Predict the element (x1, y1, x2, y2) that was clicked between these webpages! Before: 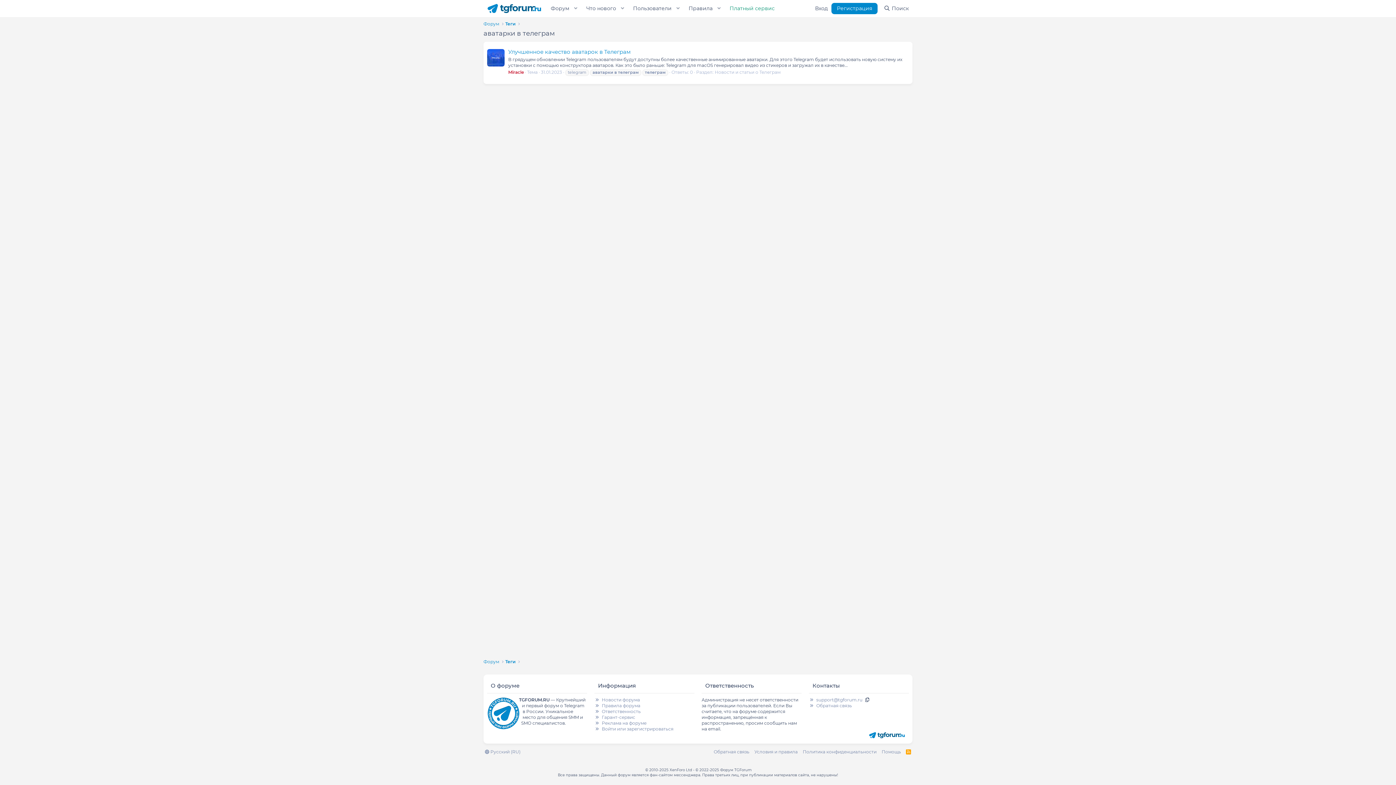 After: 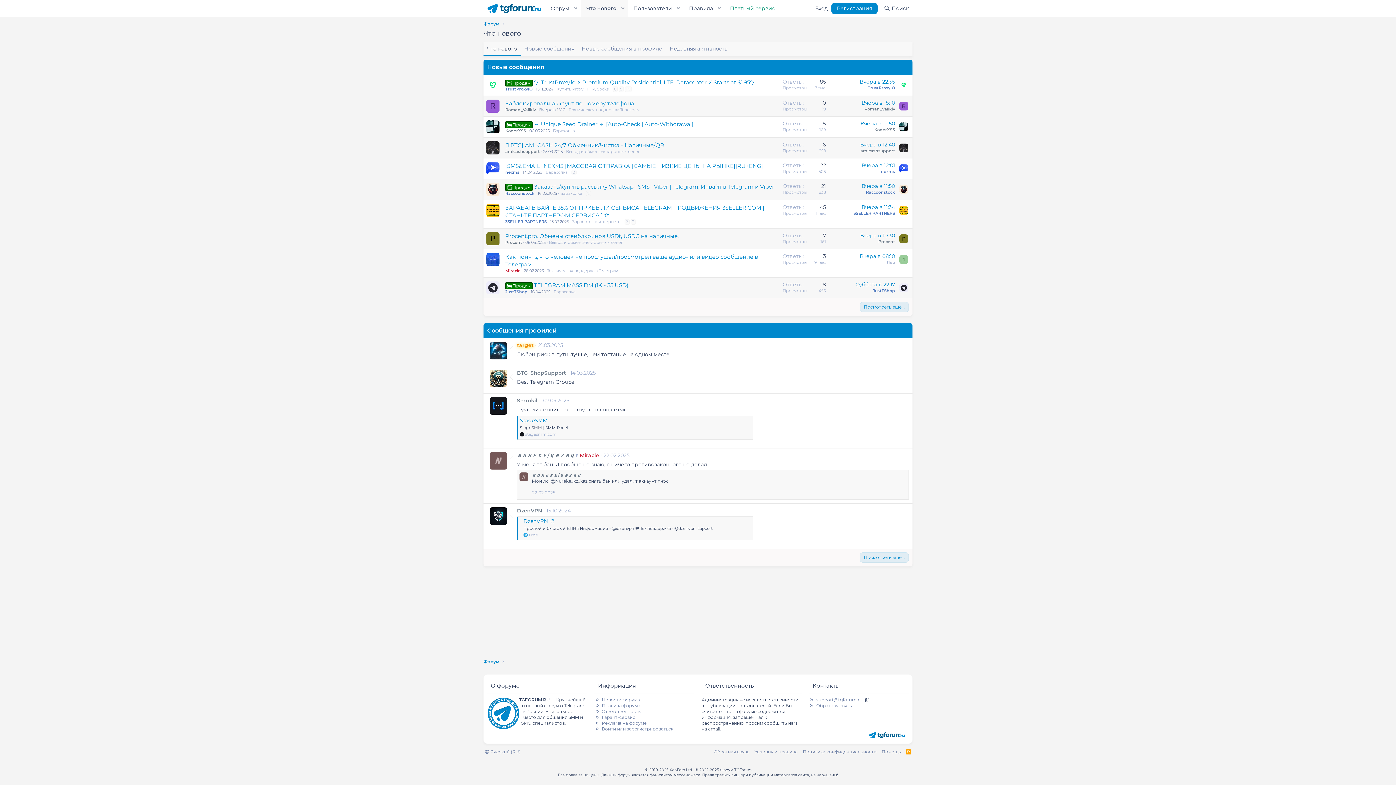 Action: label: Что нового bbox: (581, 0, 617, 17)